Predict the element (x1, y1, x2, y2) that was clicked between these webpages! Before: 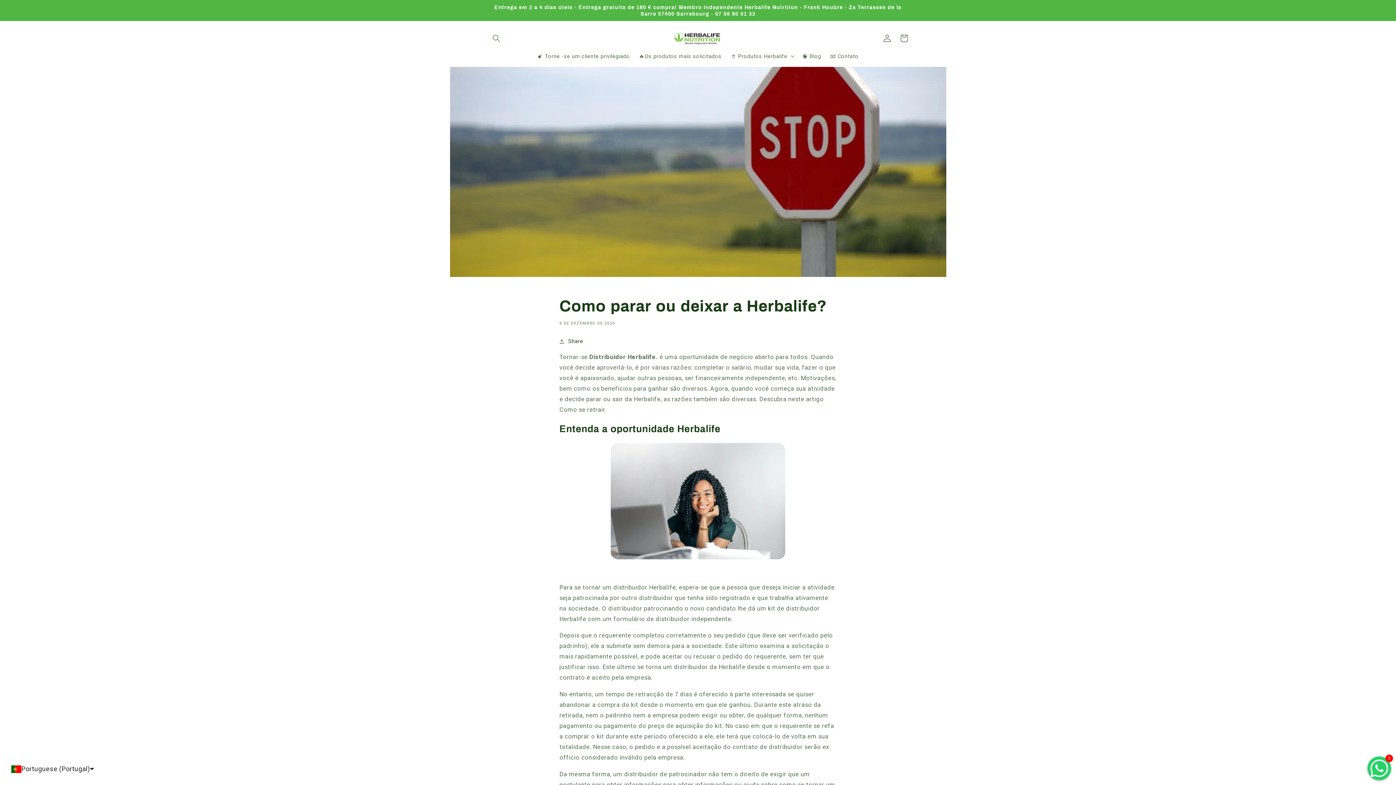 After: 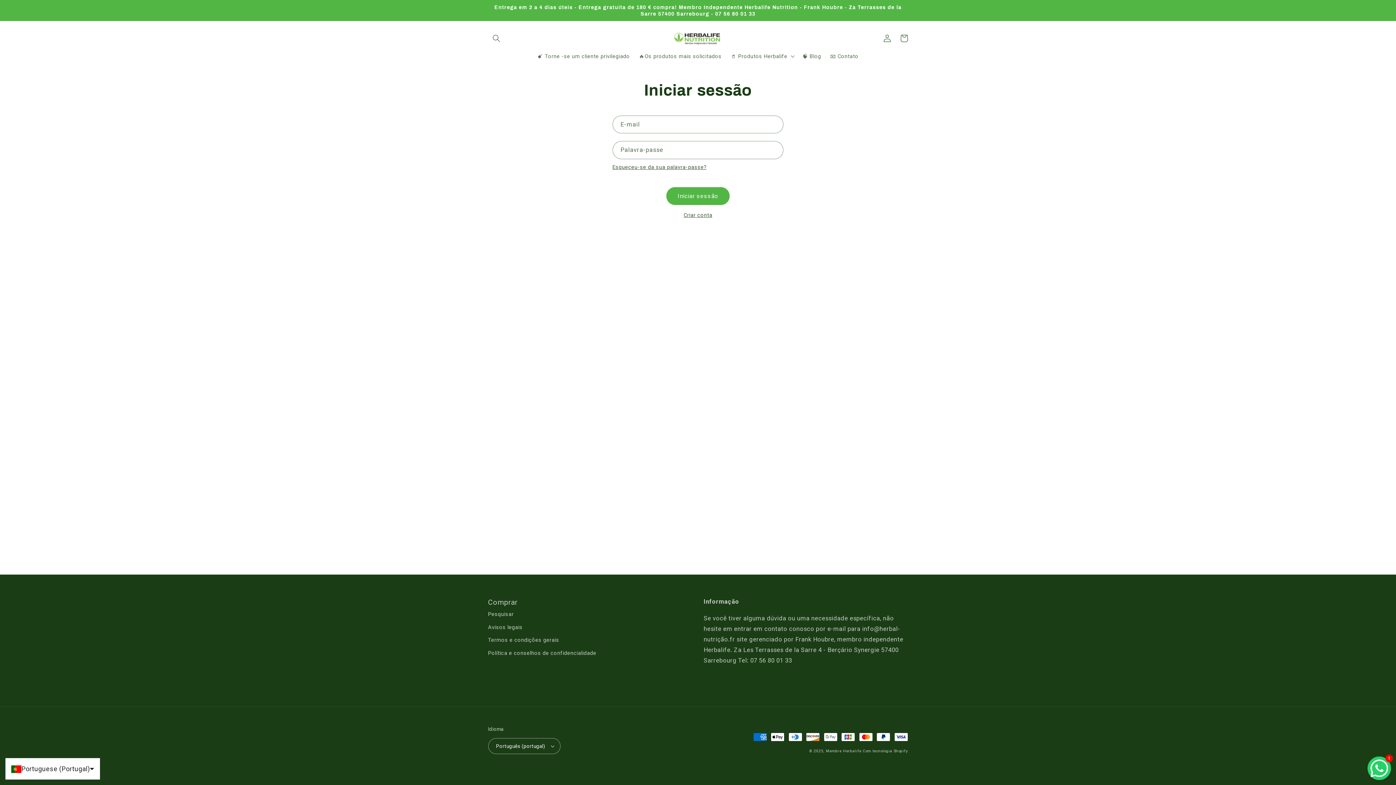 Action: bbox: (879, 29, 895, 46) label: Iniciar sessão